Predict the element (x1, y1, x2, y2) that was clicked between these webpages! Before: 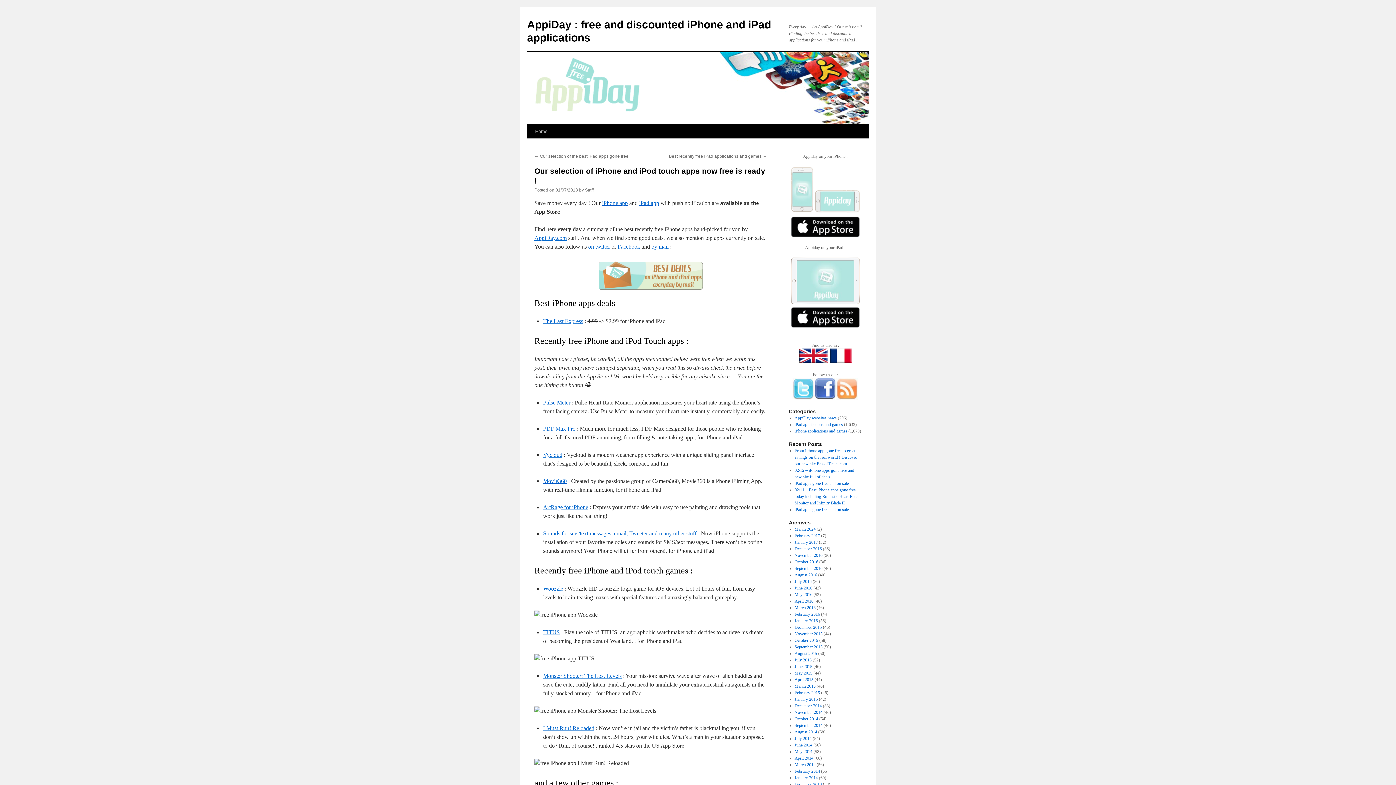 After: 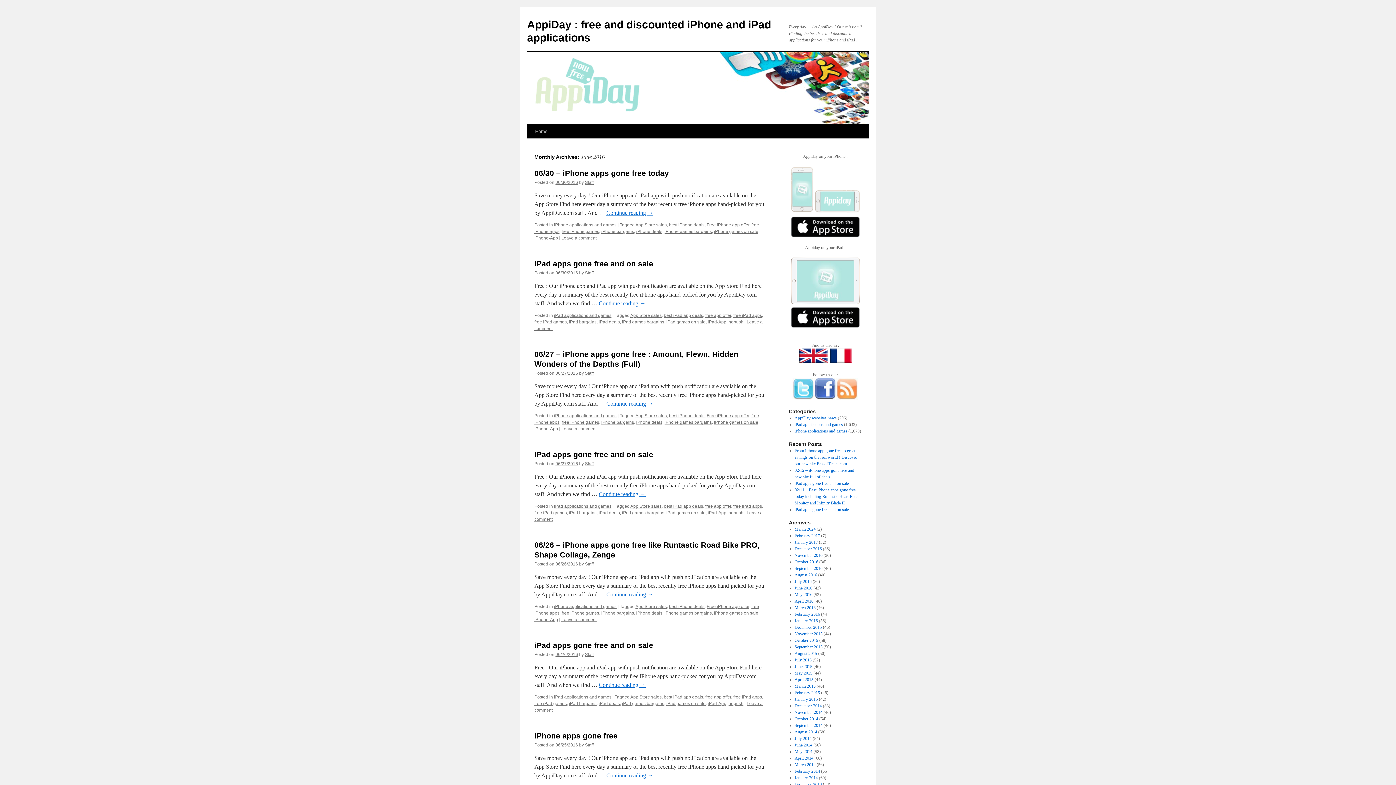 Action: label: June 2016 bbox: (794, 585, 812, 590)